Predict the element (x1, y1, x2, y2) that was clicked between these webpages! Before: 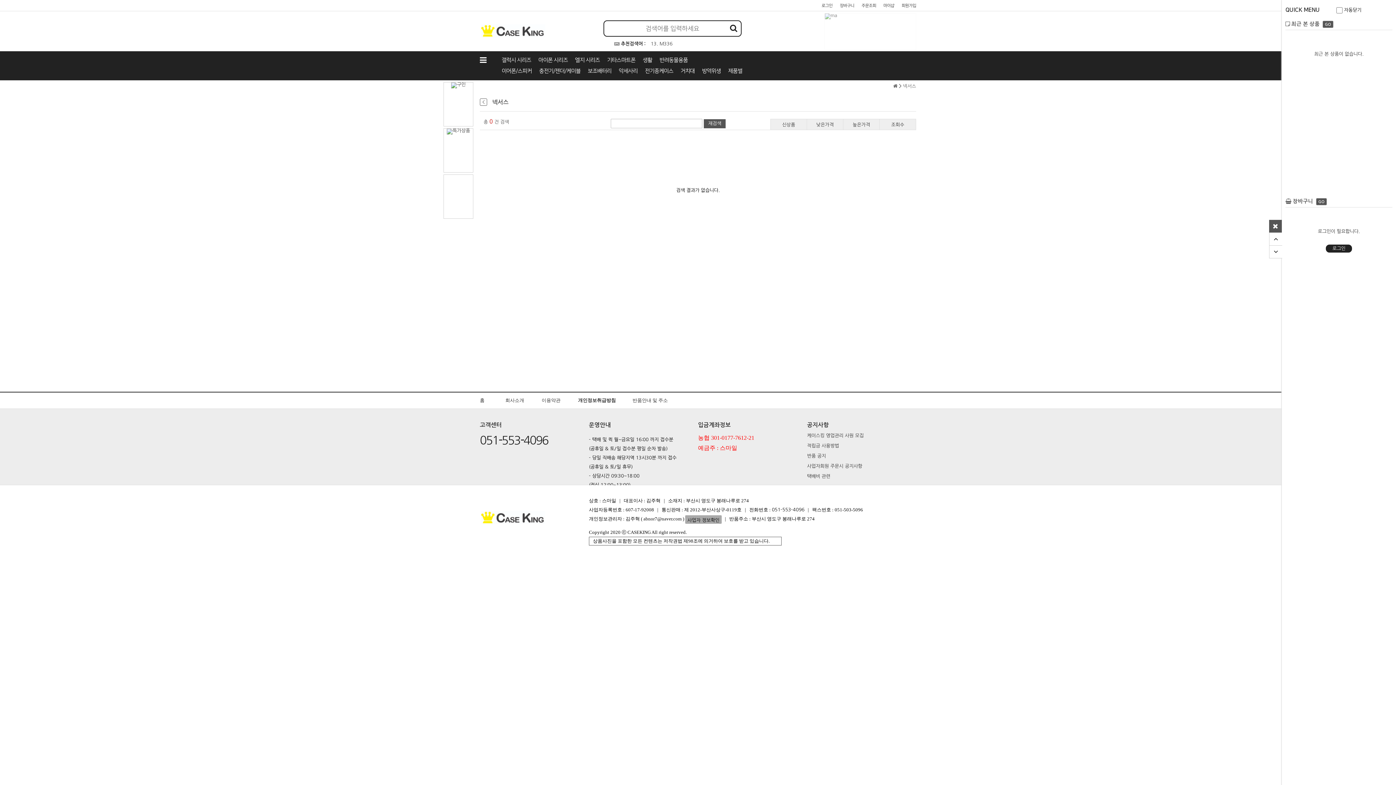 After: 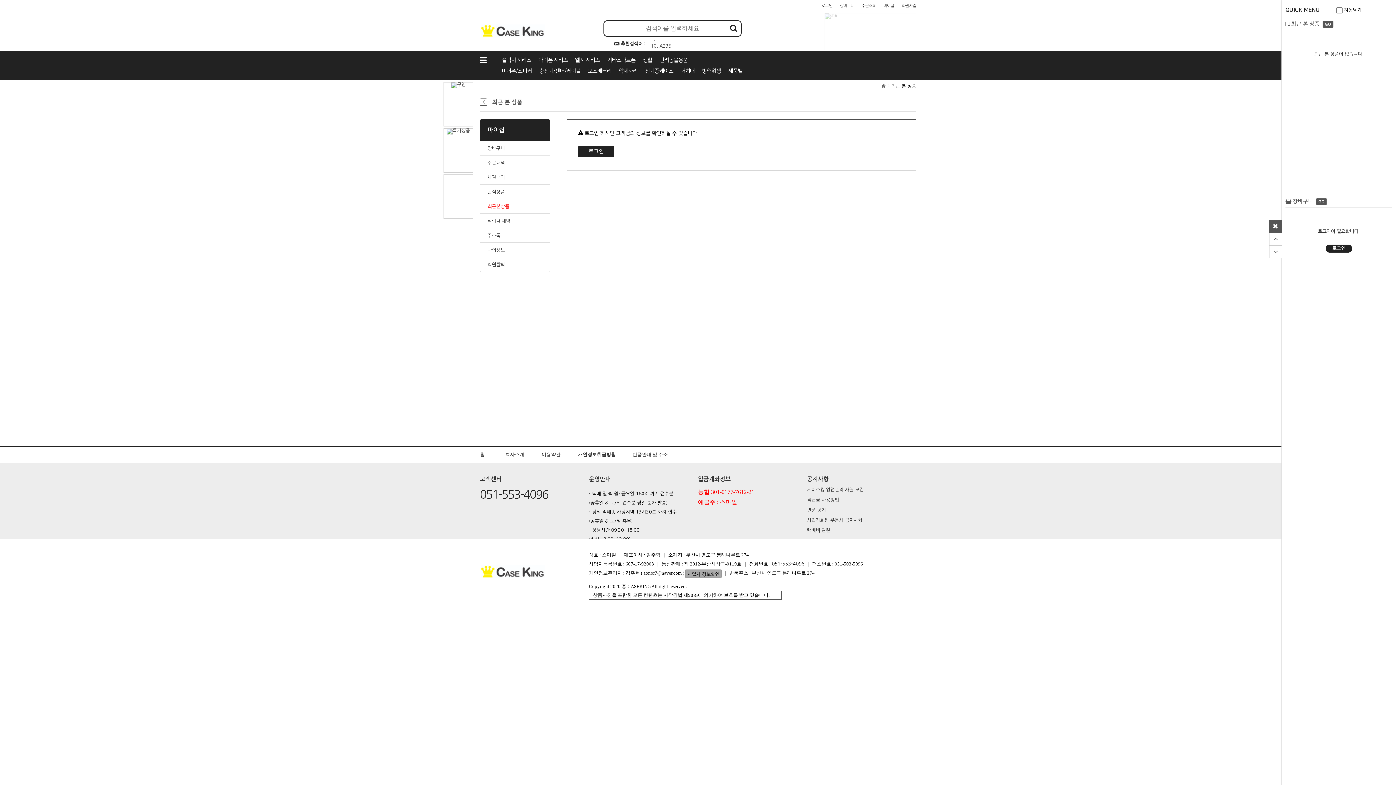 Action: label: 마이샵 bbox: (883, 3, 894, 8)